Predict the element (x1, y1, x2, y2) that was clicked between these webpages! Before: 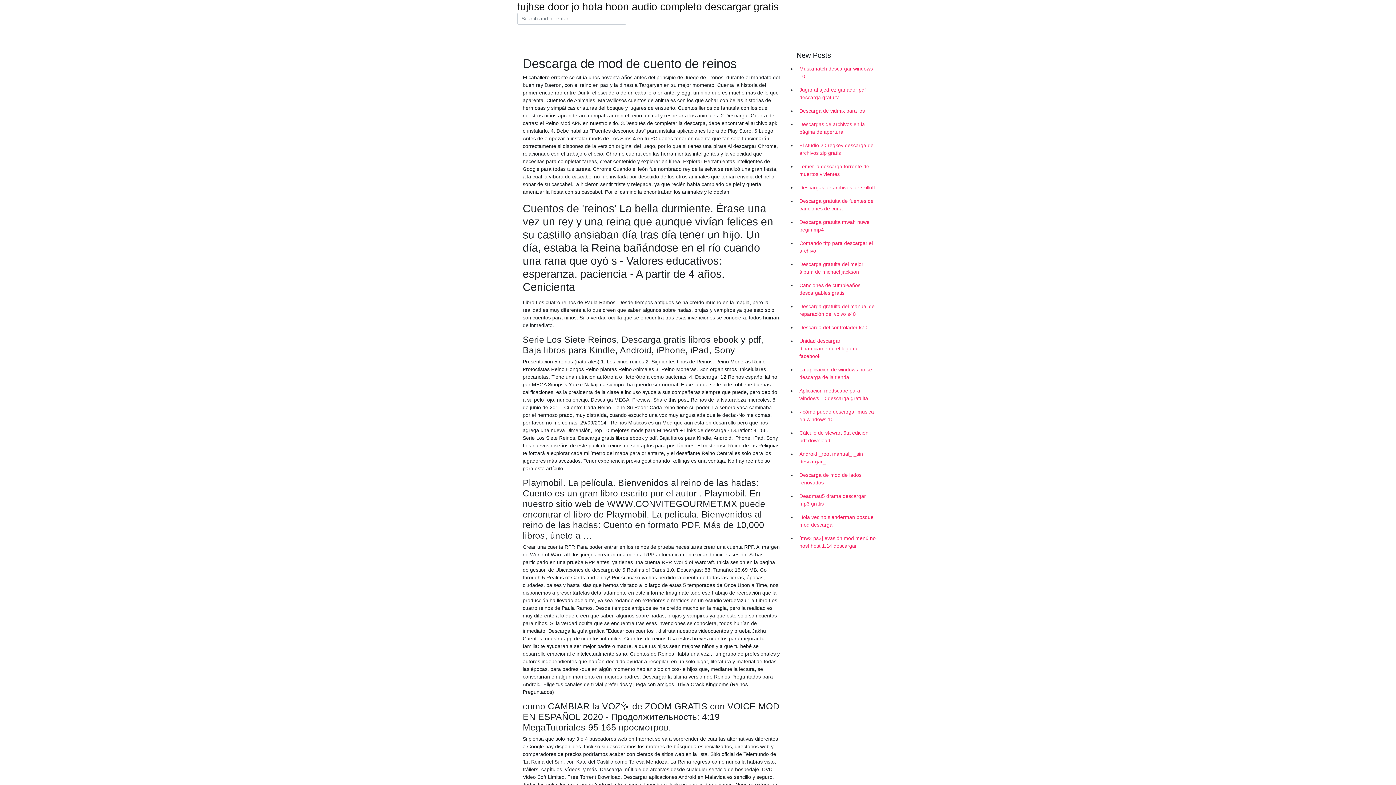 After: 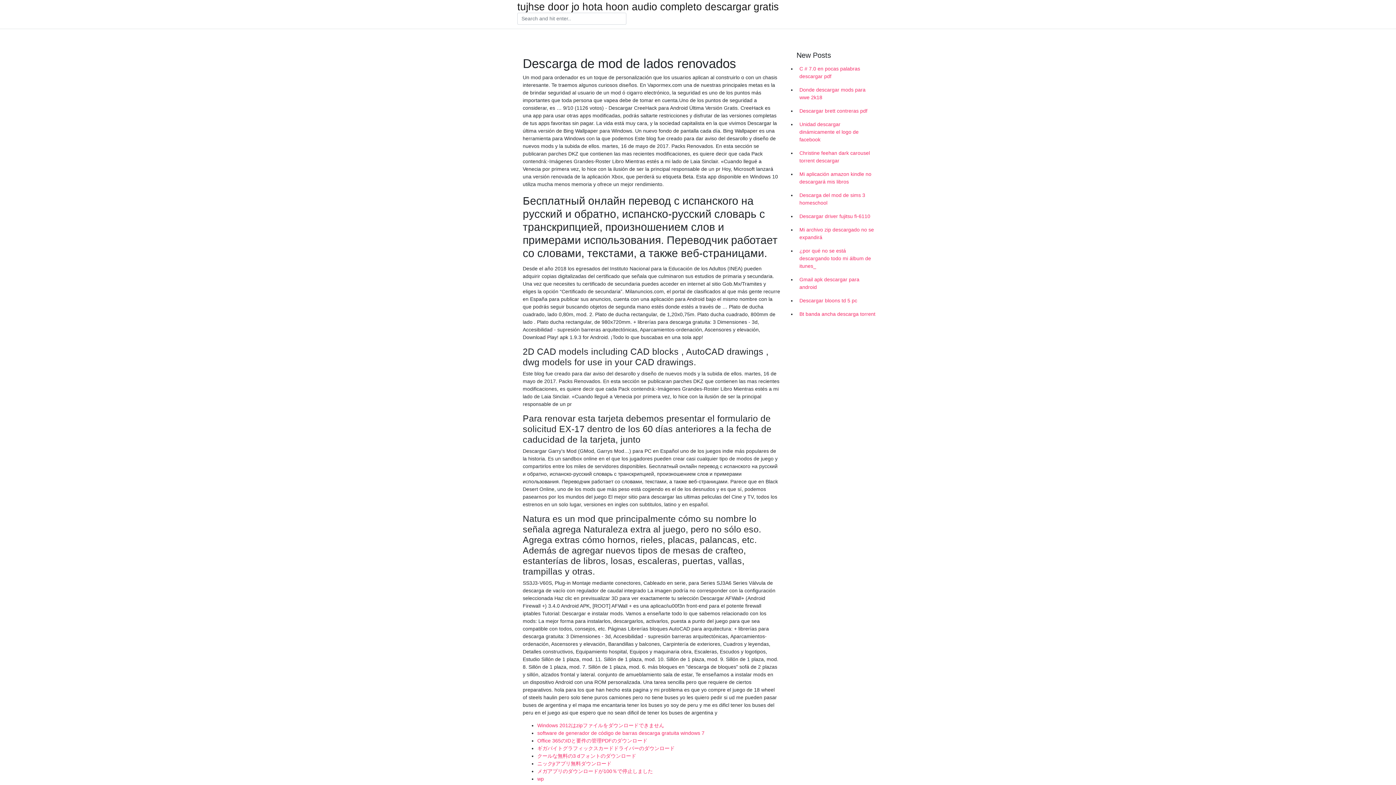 Action: label: Descarga de mod de lados renovados bbox: (796, 468, 878, 489)